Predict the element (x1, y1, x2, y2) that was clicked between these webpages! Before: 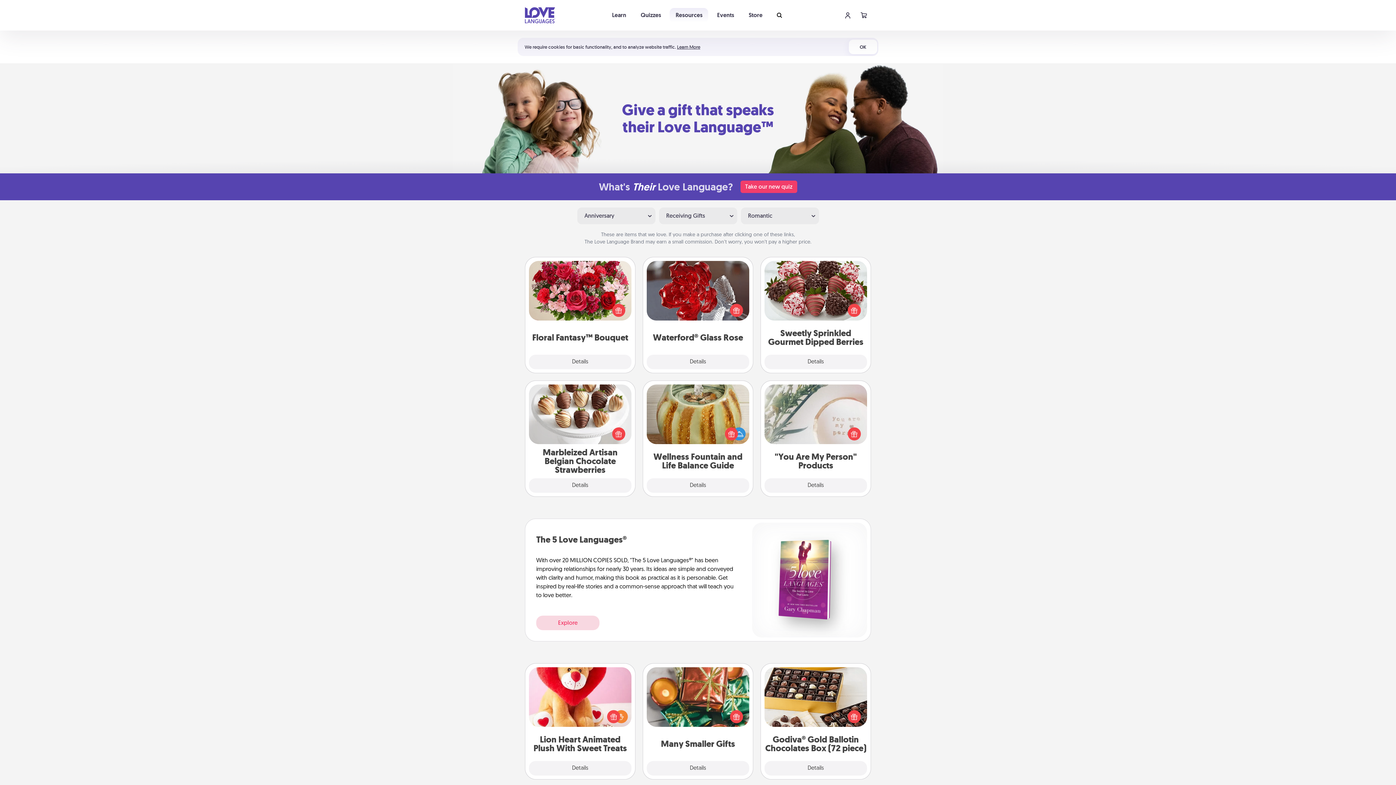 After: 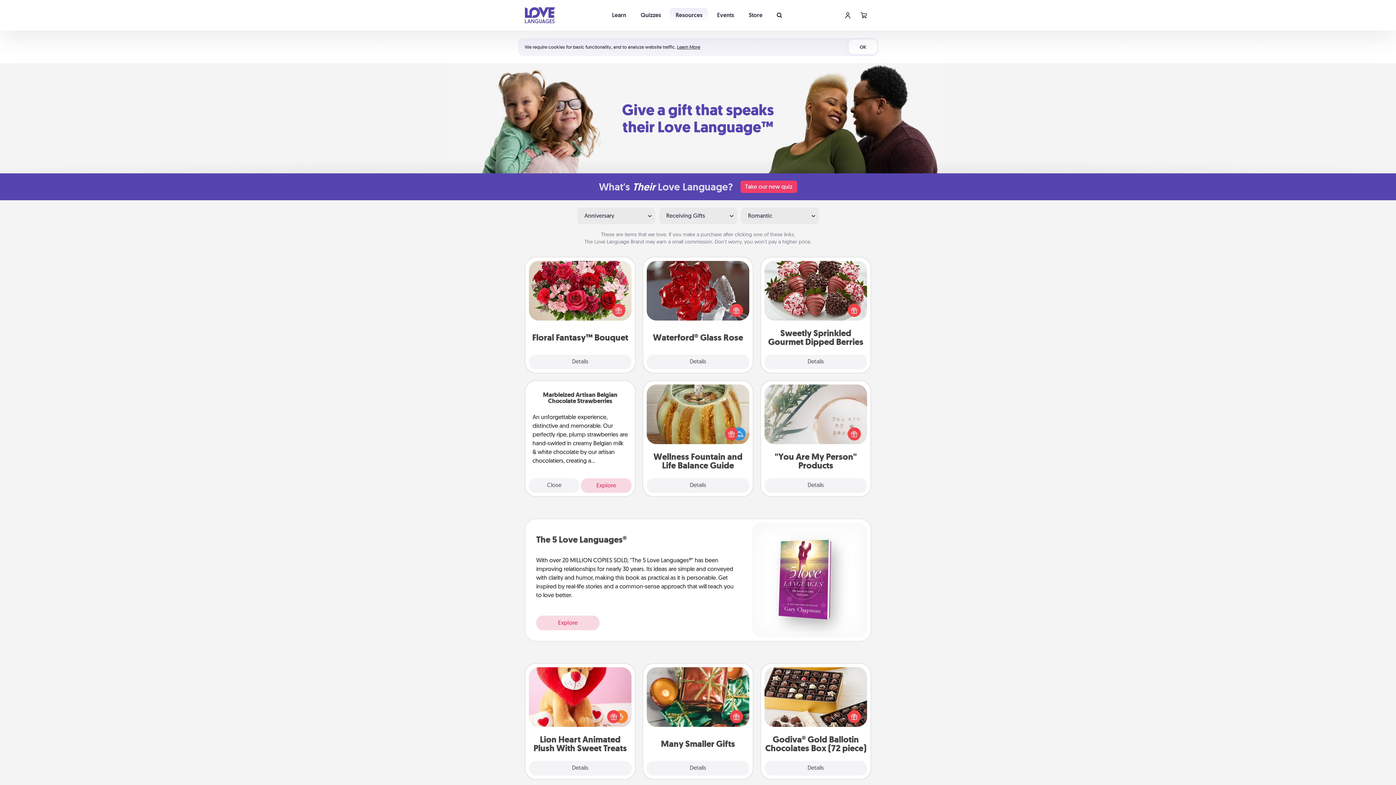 Action: label: Details bbox: (529, 478, 631, 493)